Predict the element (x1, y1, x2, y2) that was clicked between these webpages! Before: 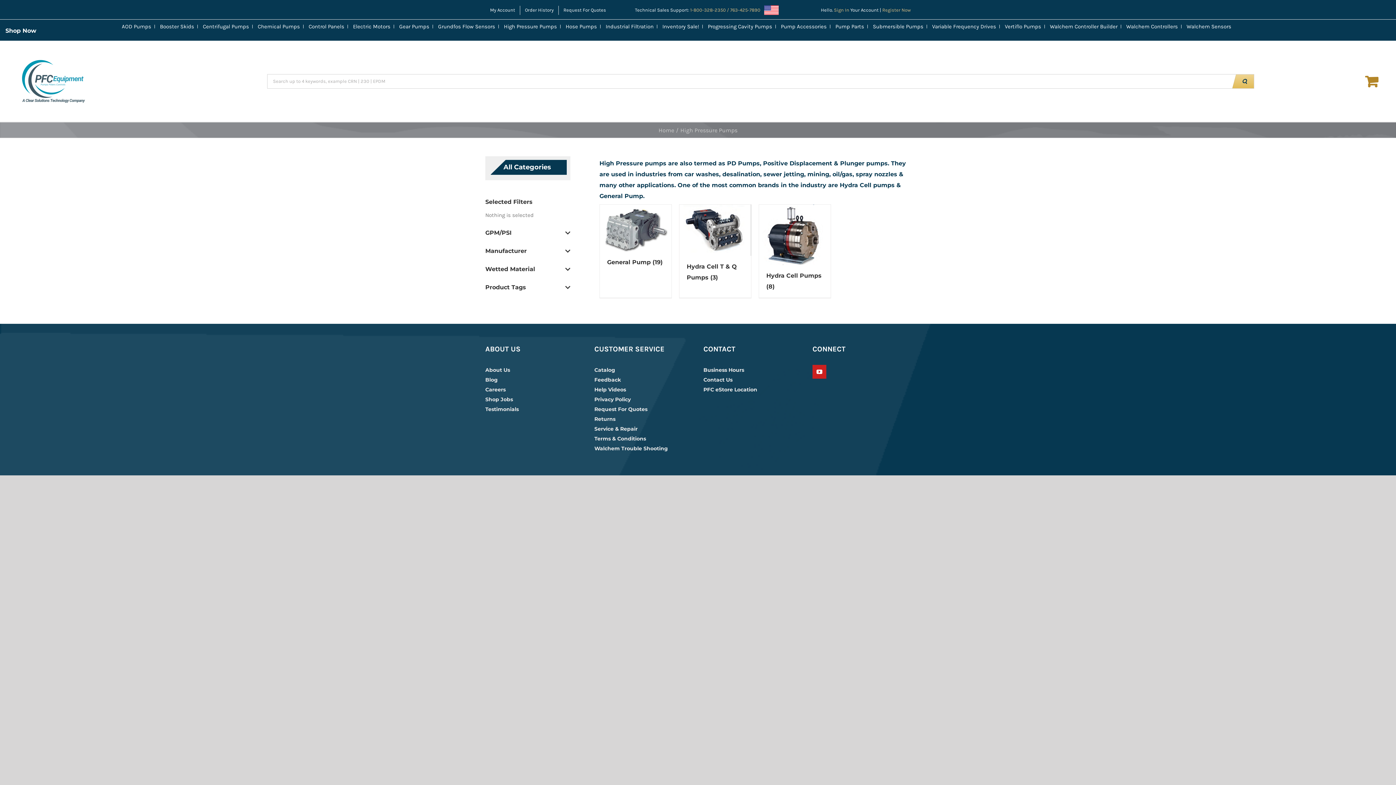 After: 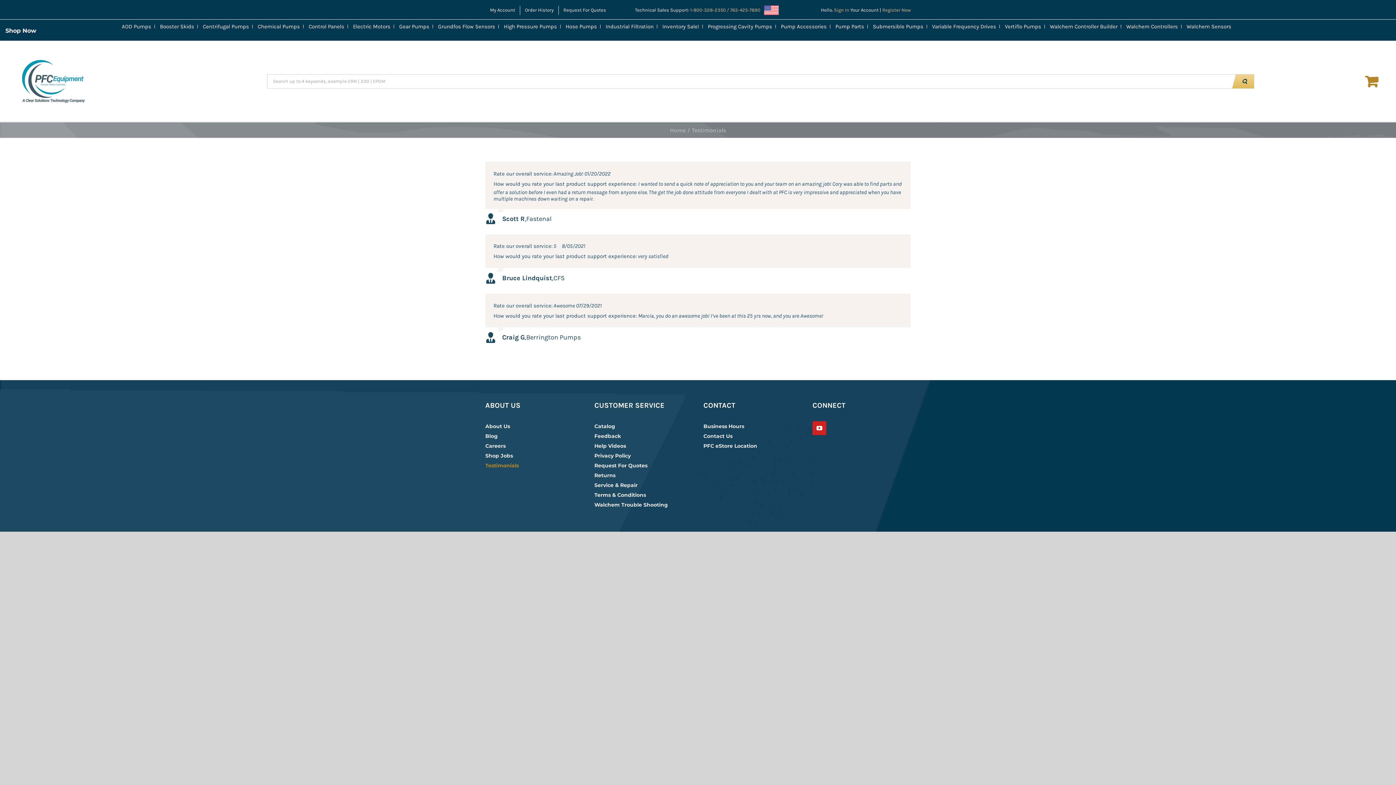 Action: bbox: (485, 404, 583, 414) label: Testimonials